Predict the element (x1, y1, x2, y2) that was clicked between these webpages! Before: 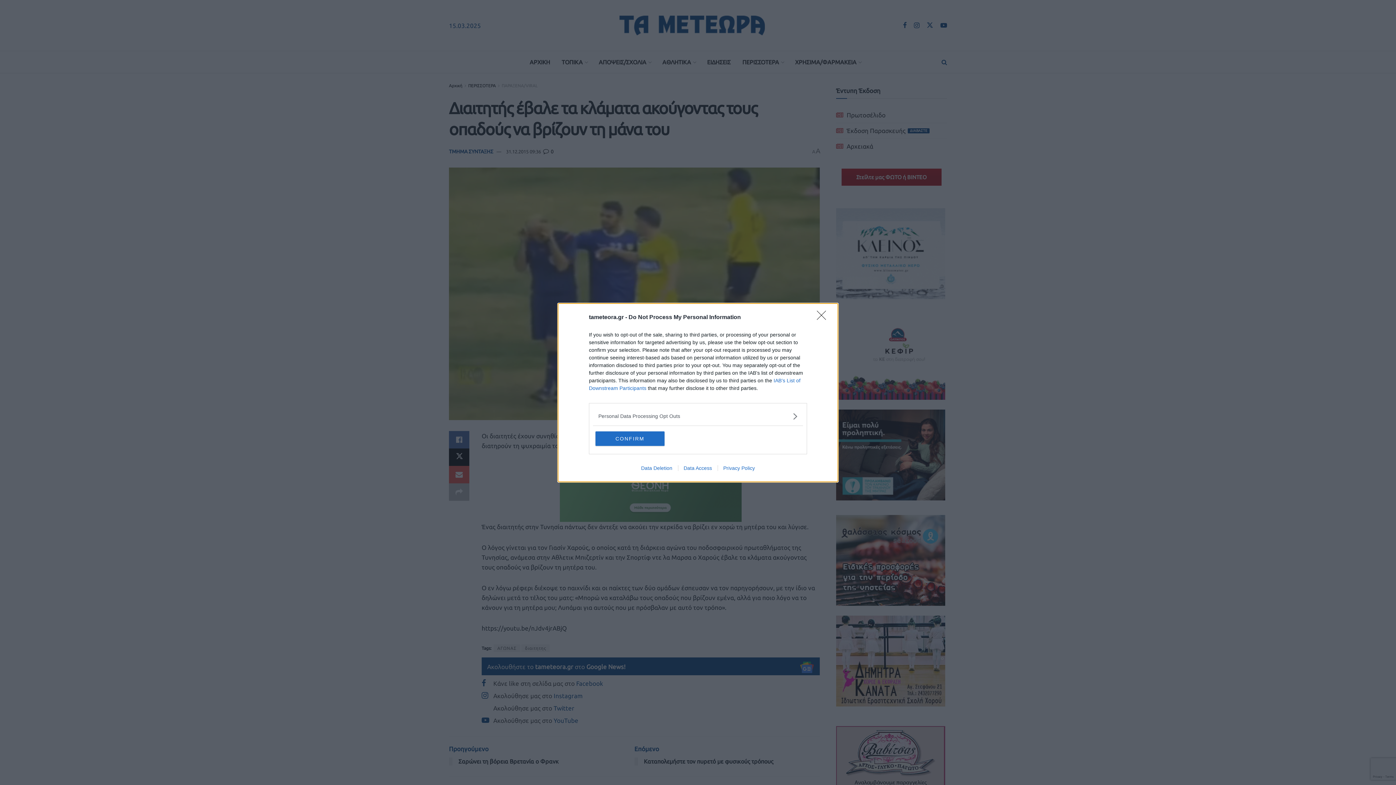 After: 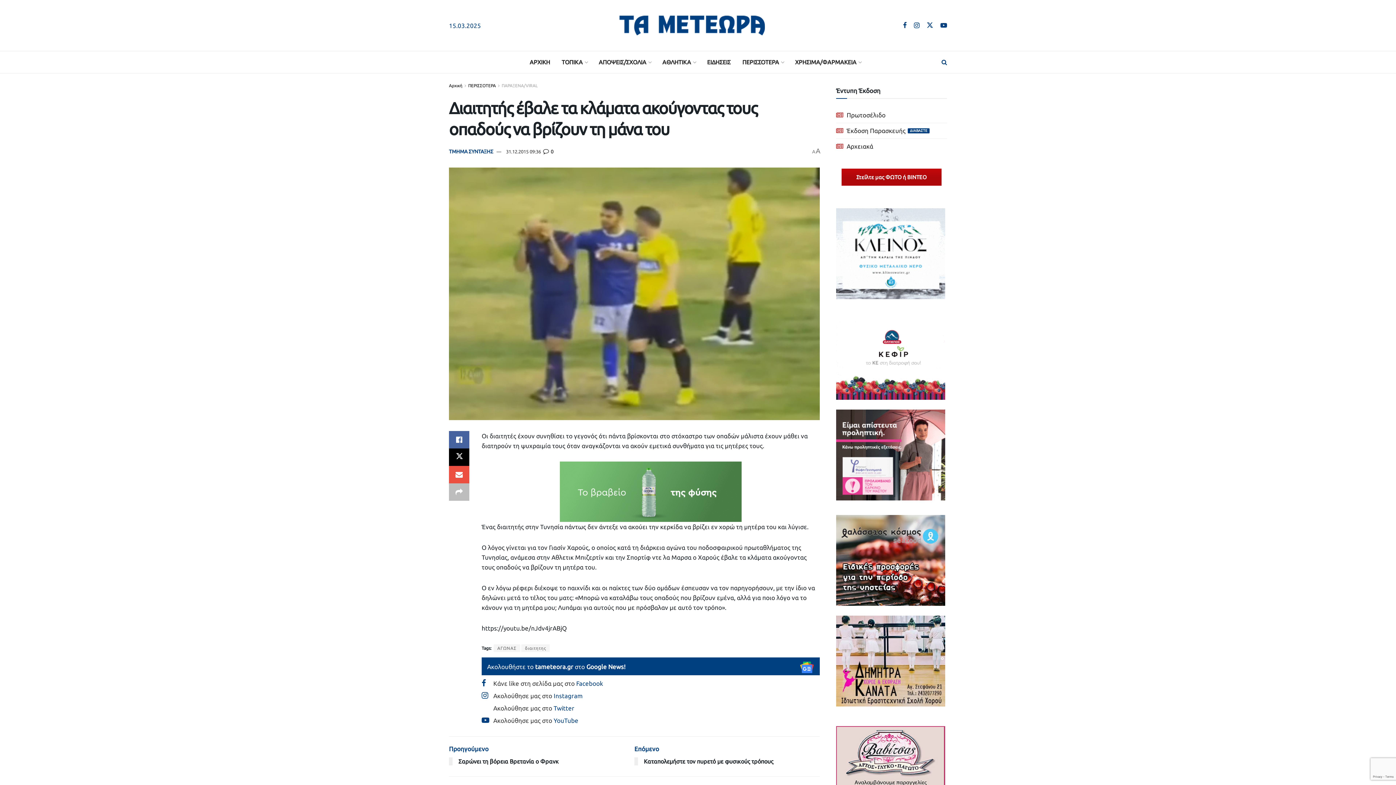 Action: bbox: (595, 431, 664, 446) label: CONFIRM